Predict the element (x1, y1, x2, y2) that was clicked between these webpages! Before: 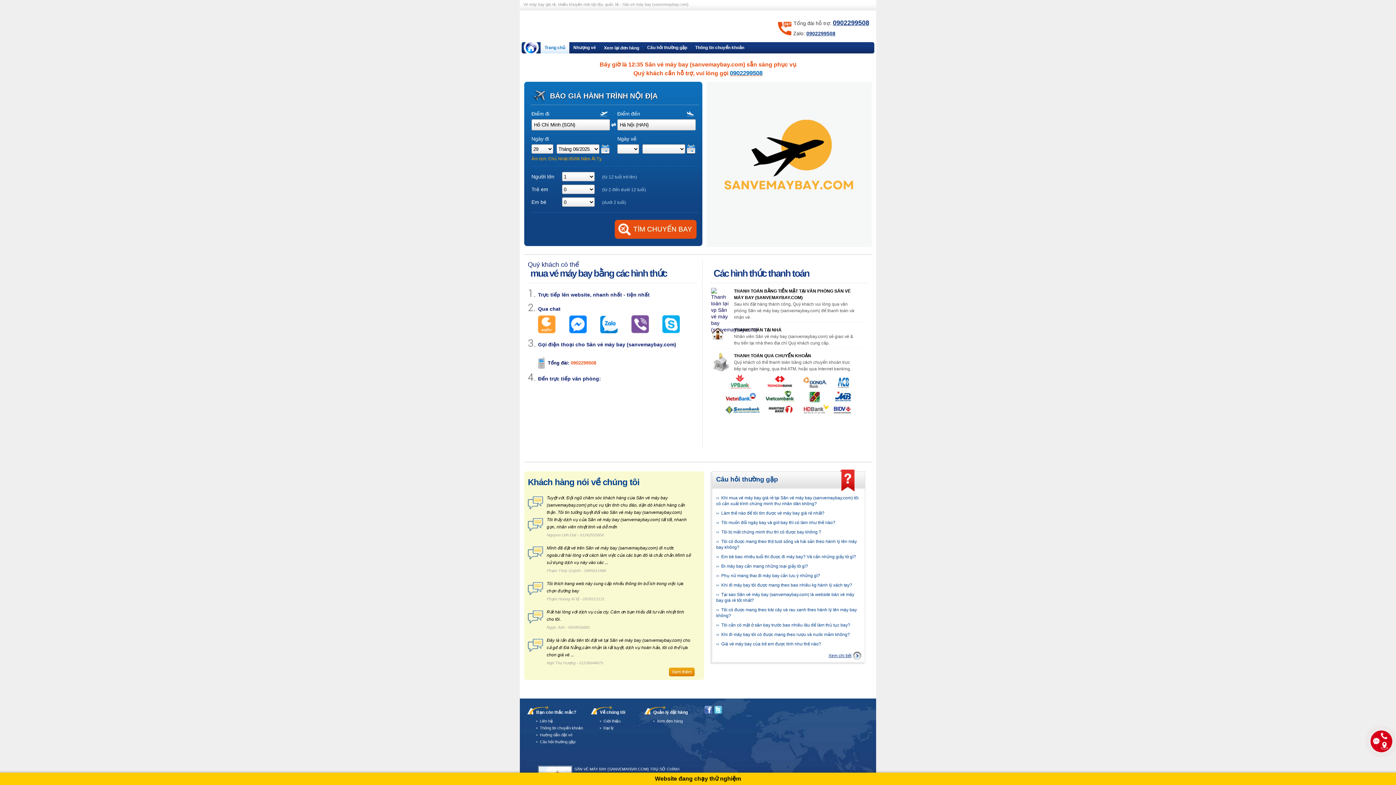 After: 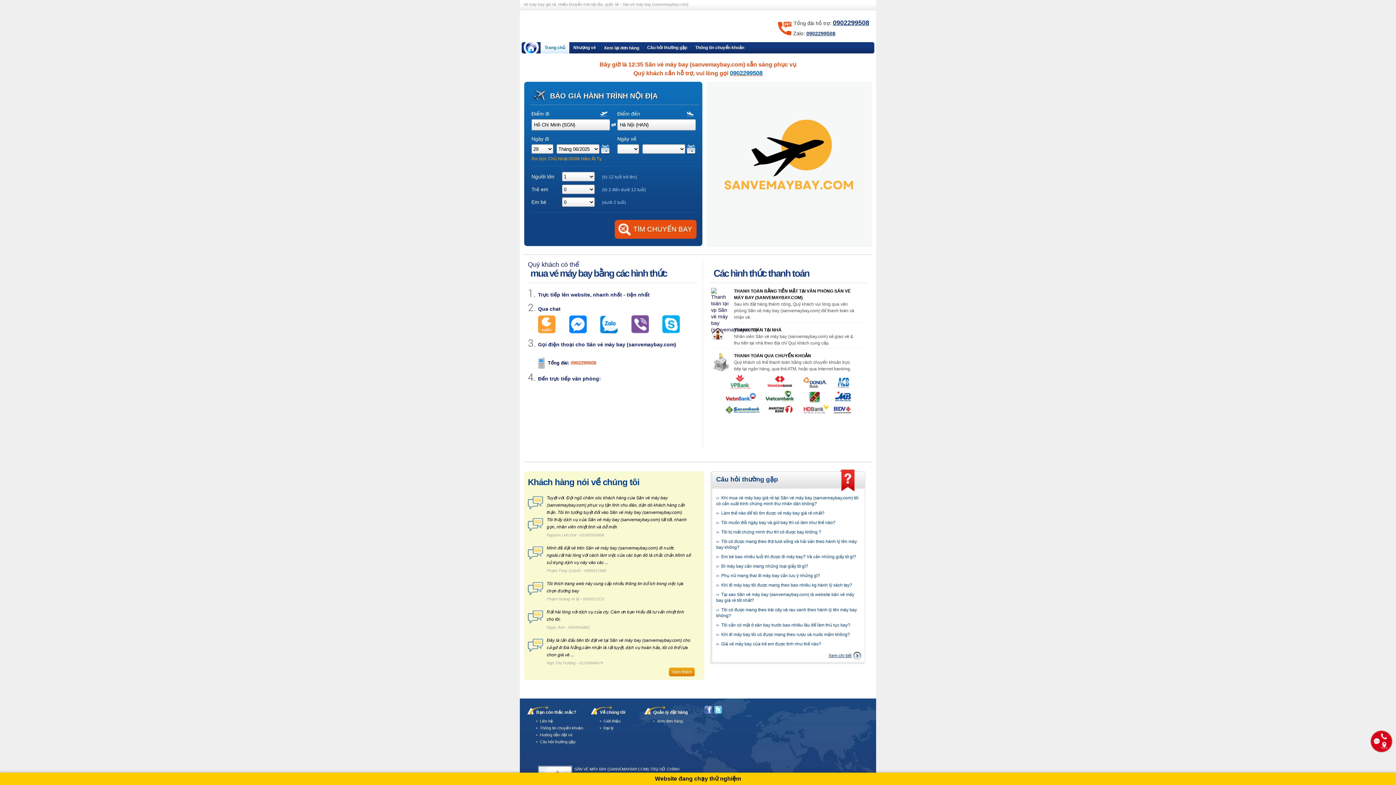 Action: bbox: (521, 45, 540, 50)